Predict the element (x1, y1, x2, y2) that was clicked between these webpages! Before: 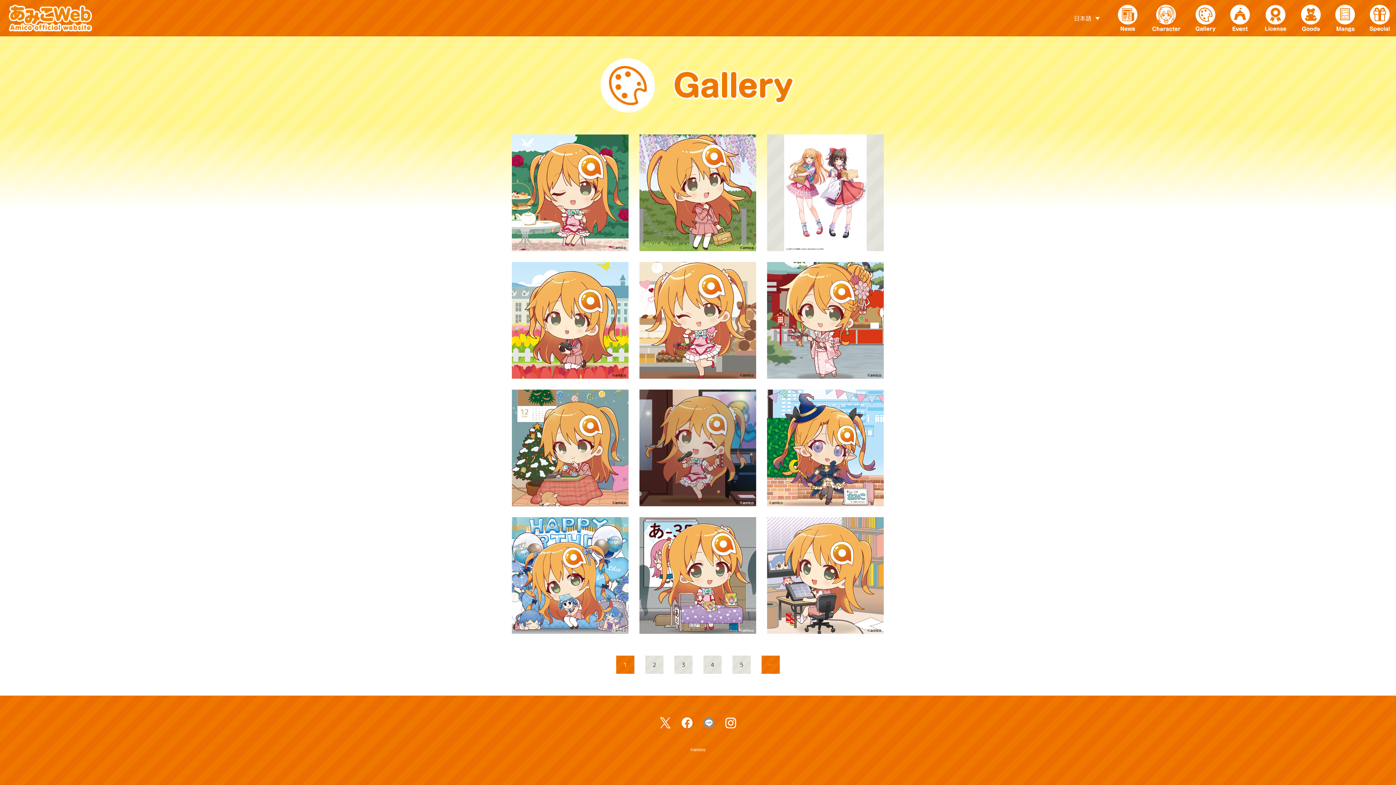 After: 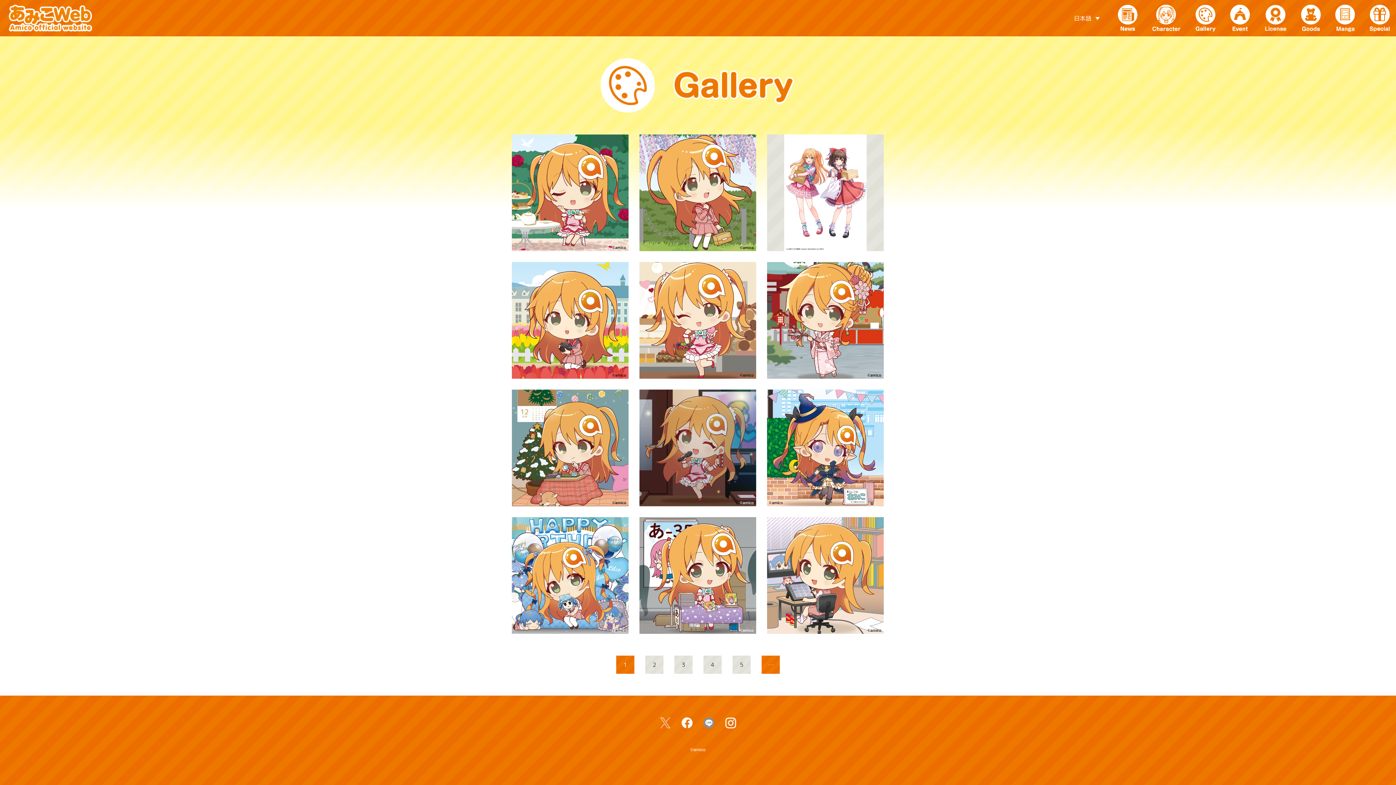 Action: bbox: (660, 717, 670, 728)